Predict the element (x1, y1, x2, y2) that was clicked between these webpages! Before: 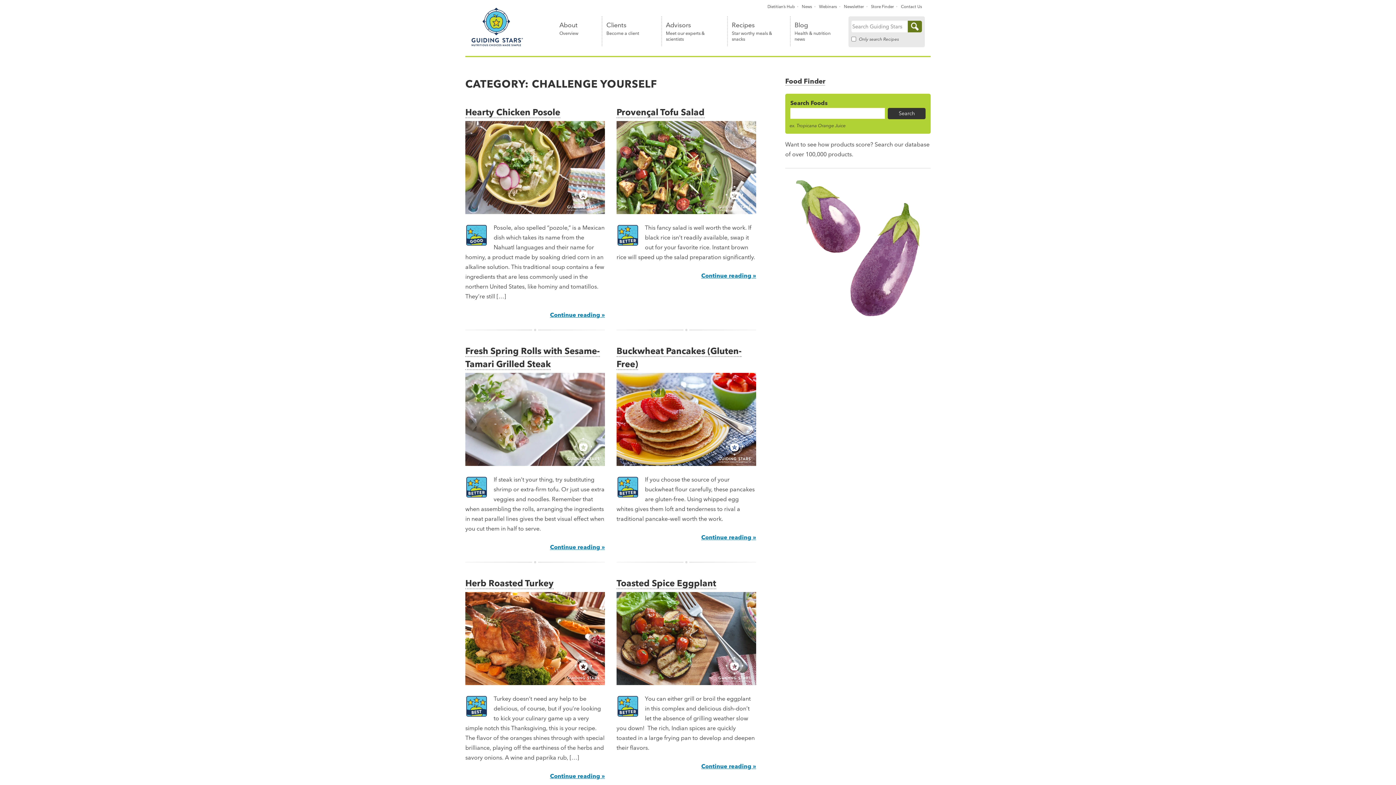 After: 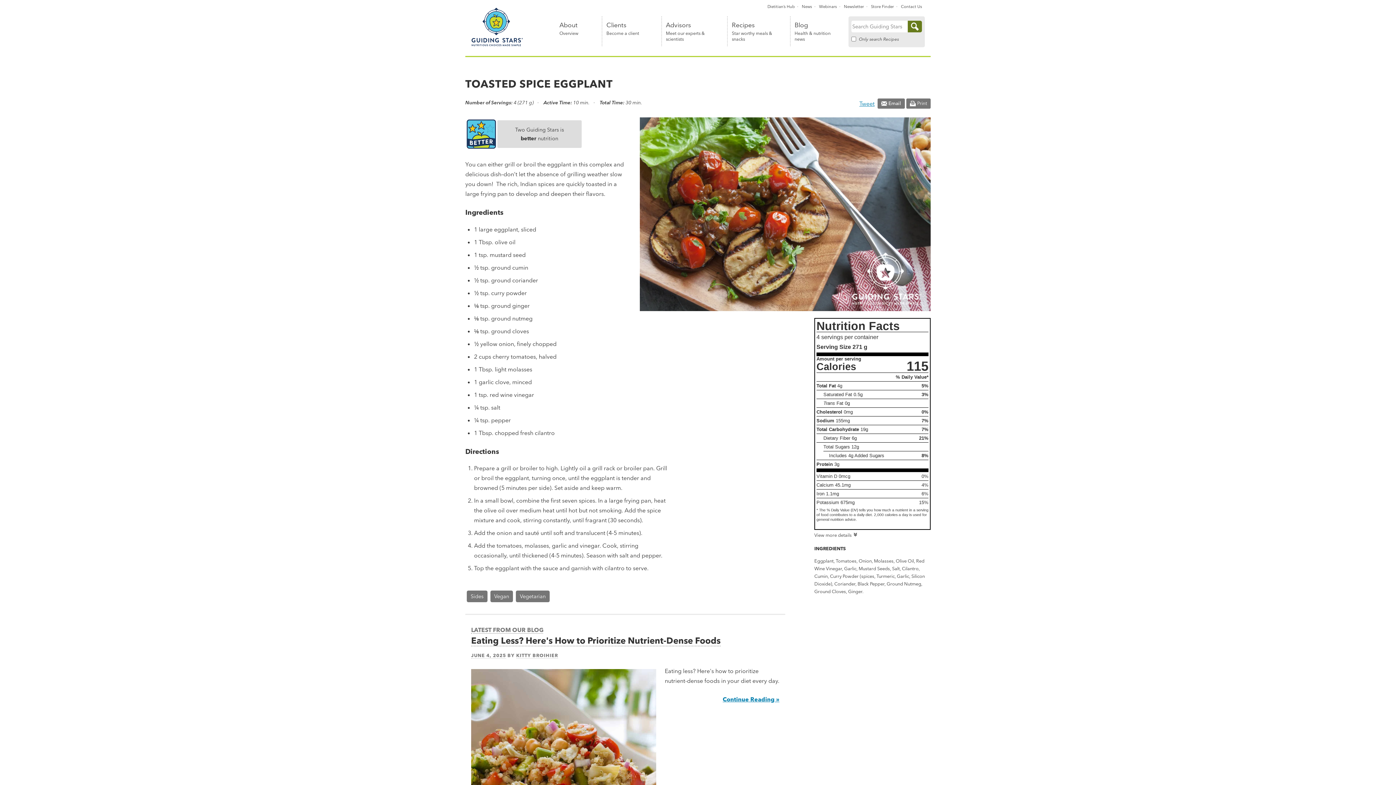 Action: label: Continue reading » bbox: (616, 761, 756, 771)